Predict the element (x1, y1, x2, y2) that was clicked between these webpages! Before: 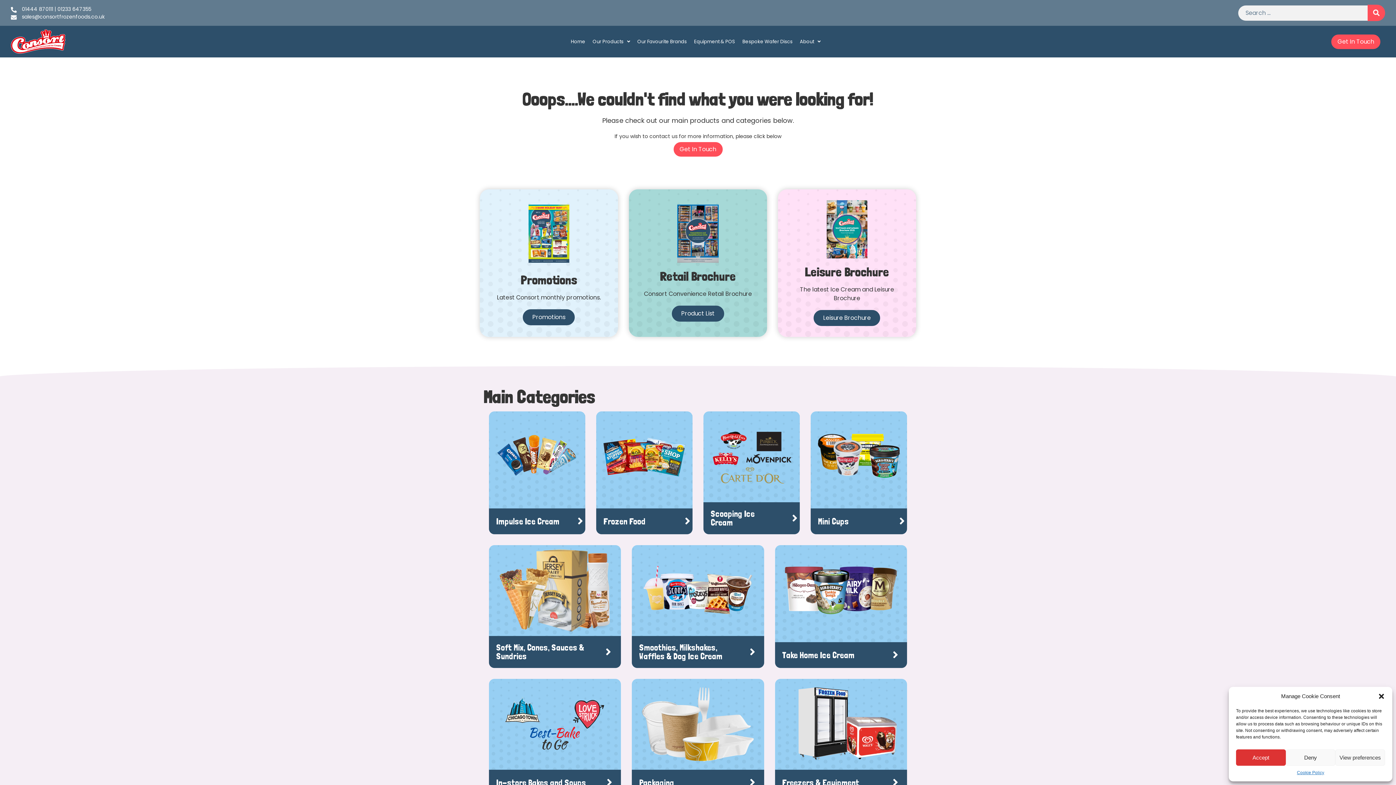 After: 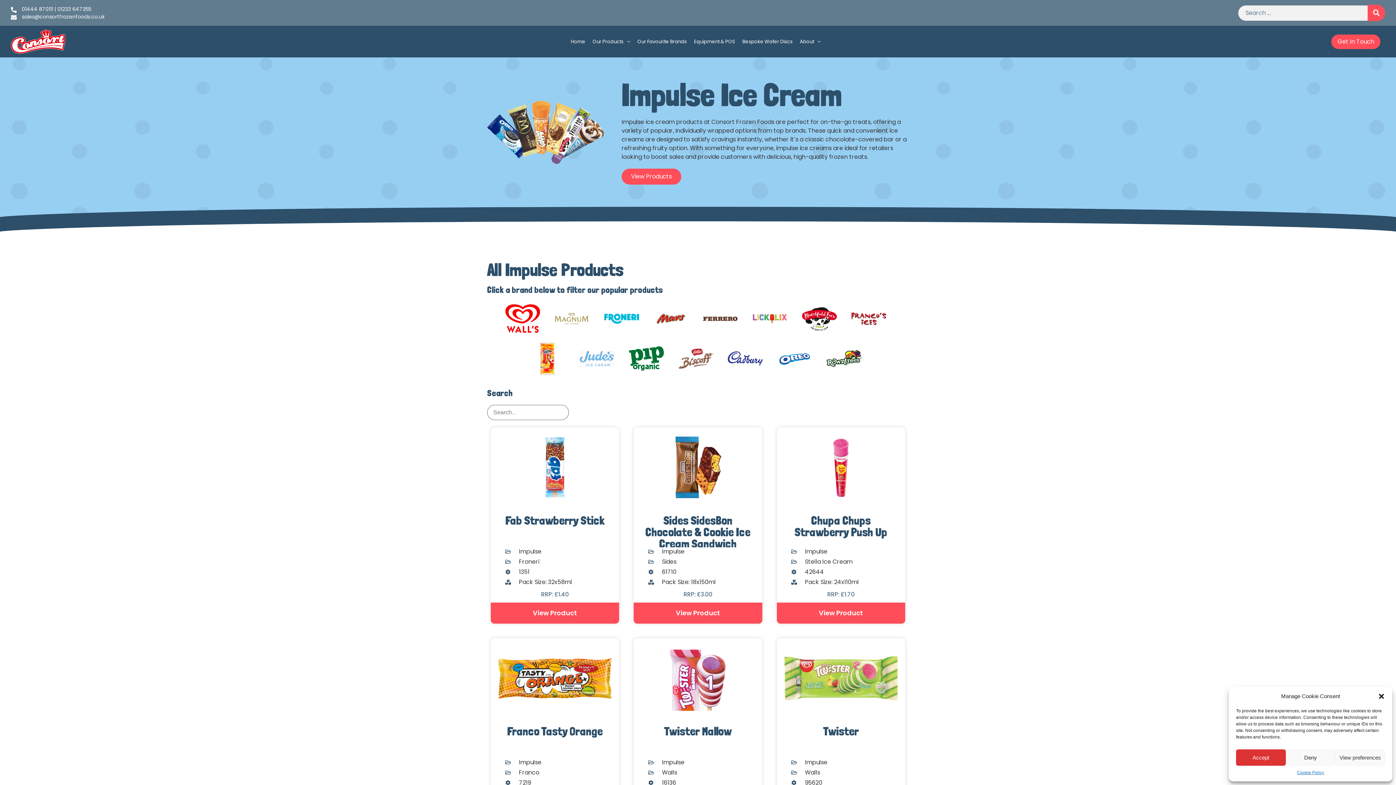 Action: bbox: (489, 411, 585, 502)